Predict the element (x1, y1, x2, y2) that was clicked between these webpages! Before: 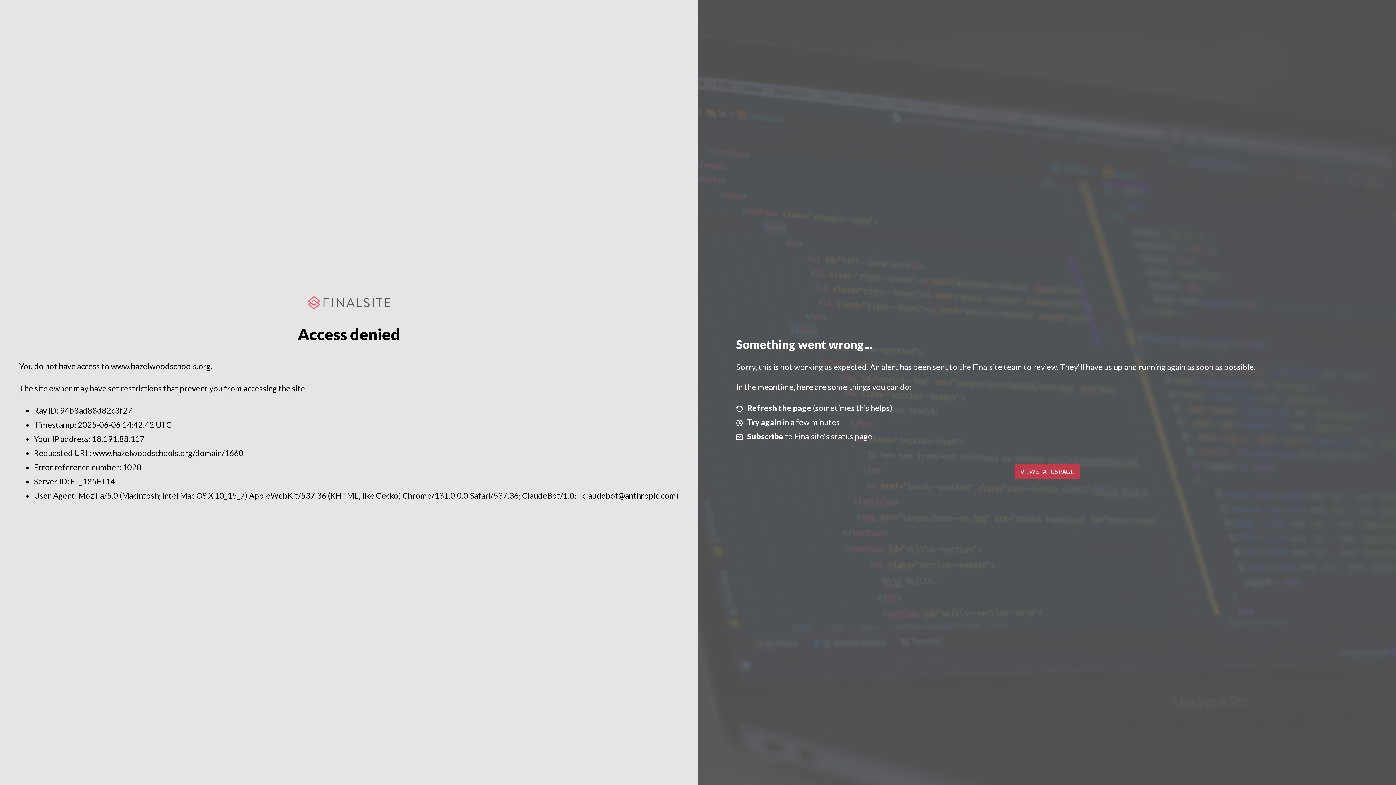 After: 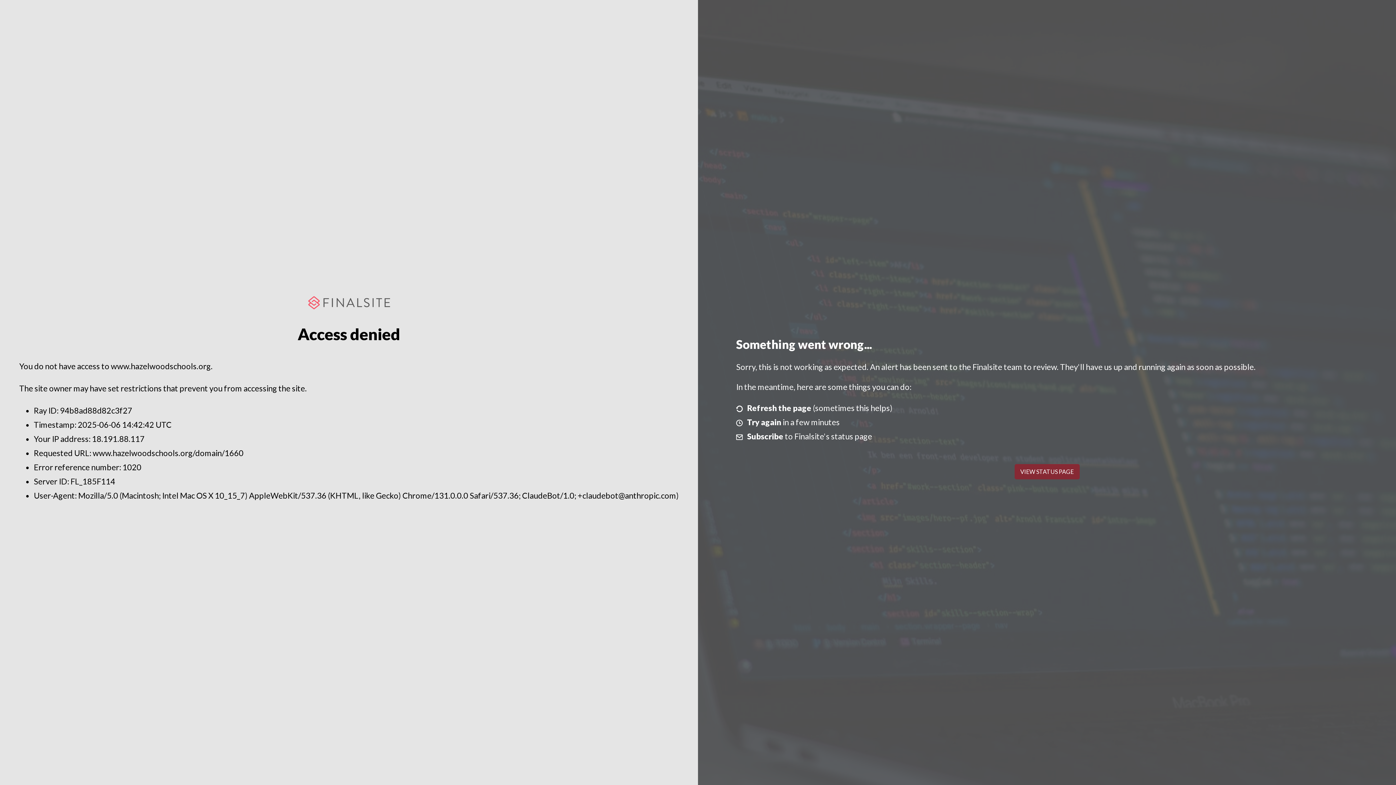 Action: label: VIEW STATUS PAGE bbox: (1014, 464, 1079, 479)